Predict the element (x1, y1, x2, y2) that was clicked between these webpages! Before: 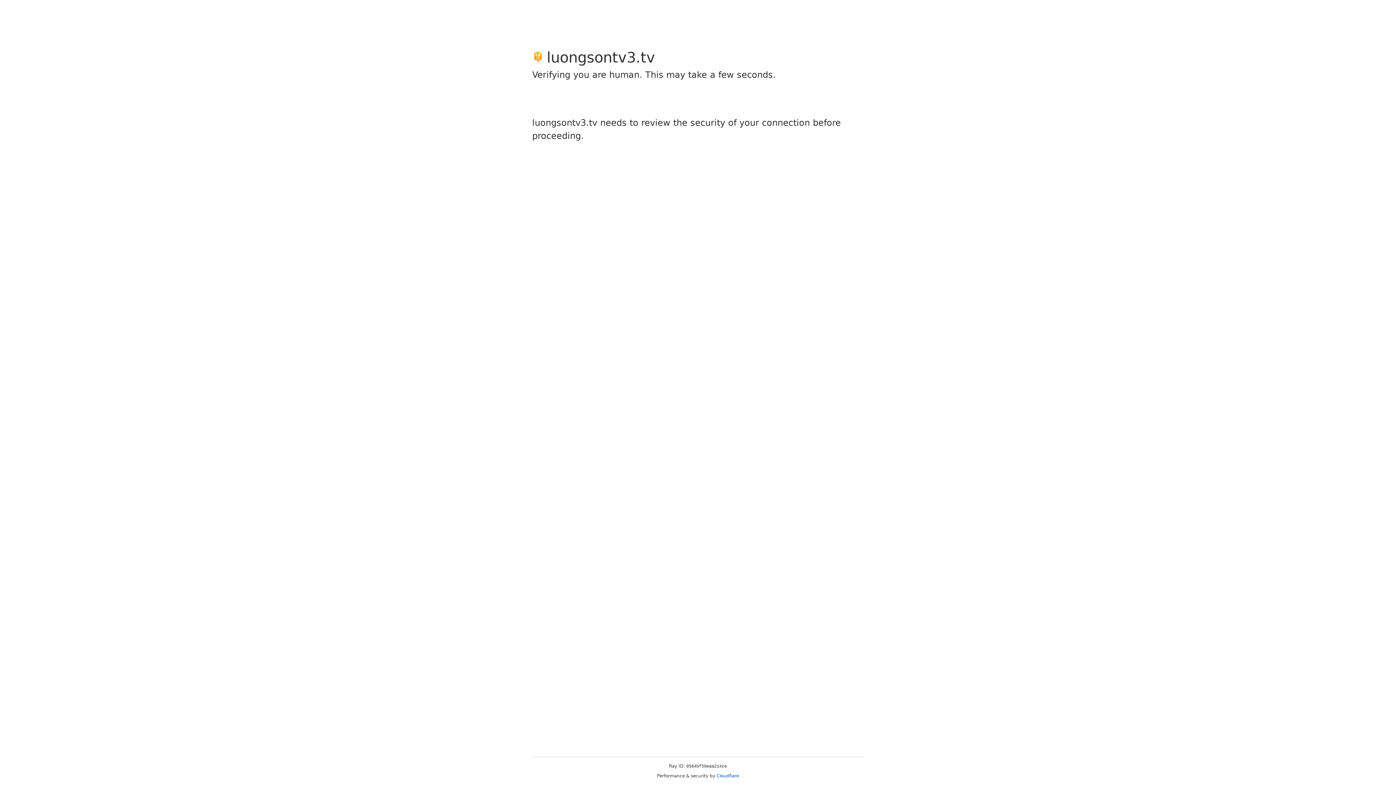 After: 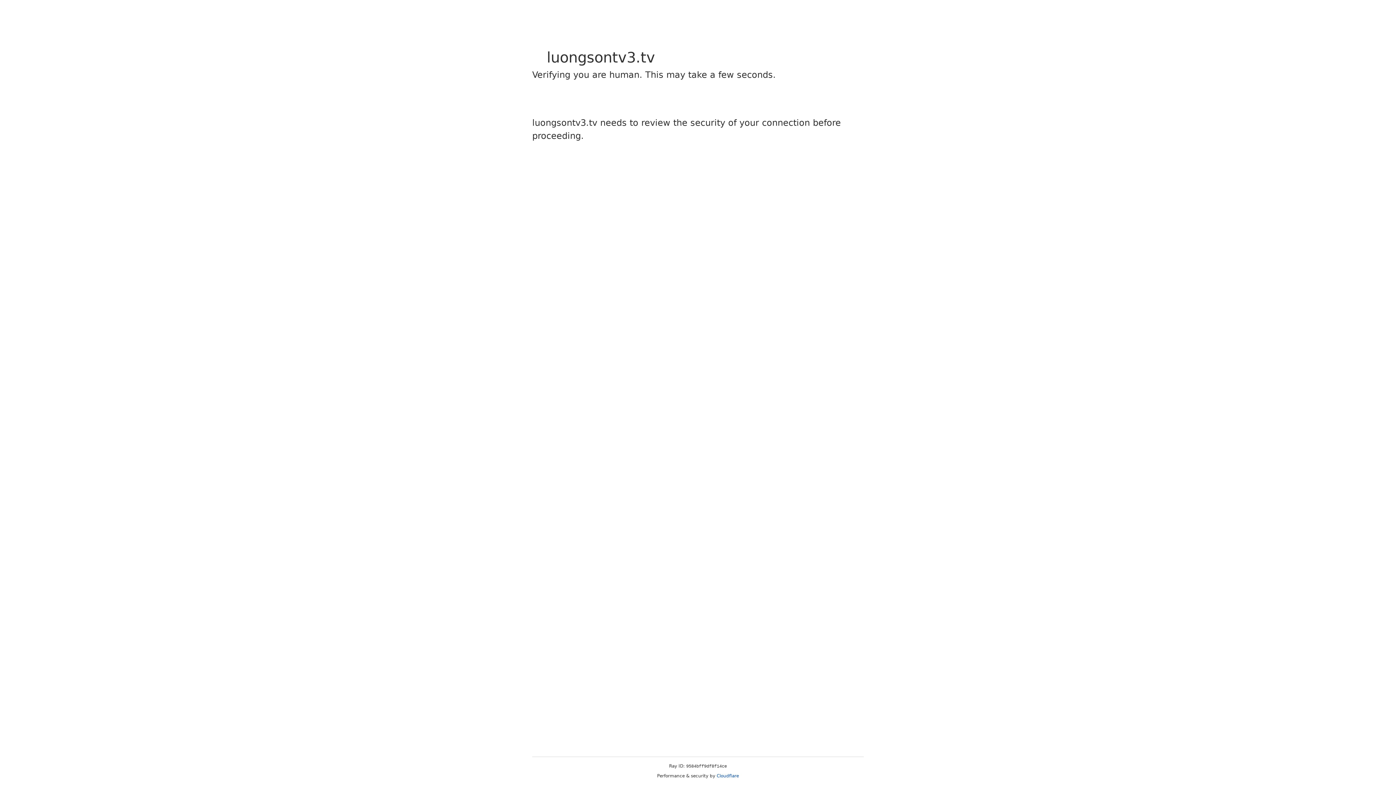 Action: bbox: (716, 773, 739, 778) label: Cloudflare